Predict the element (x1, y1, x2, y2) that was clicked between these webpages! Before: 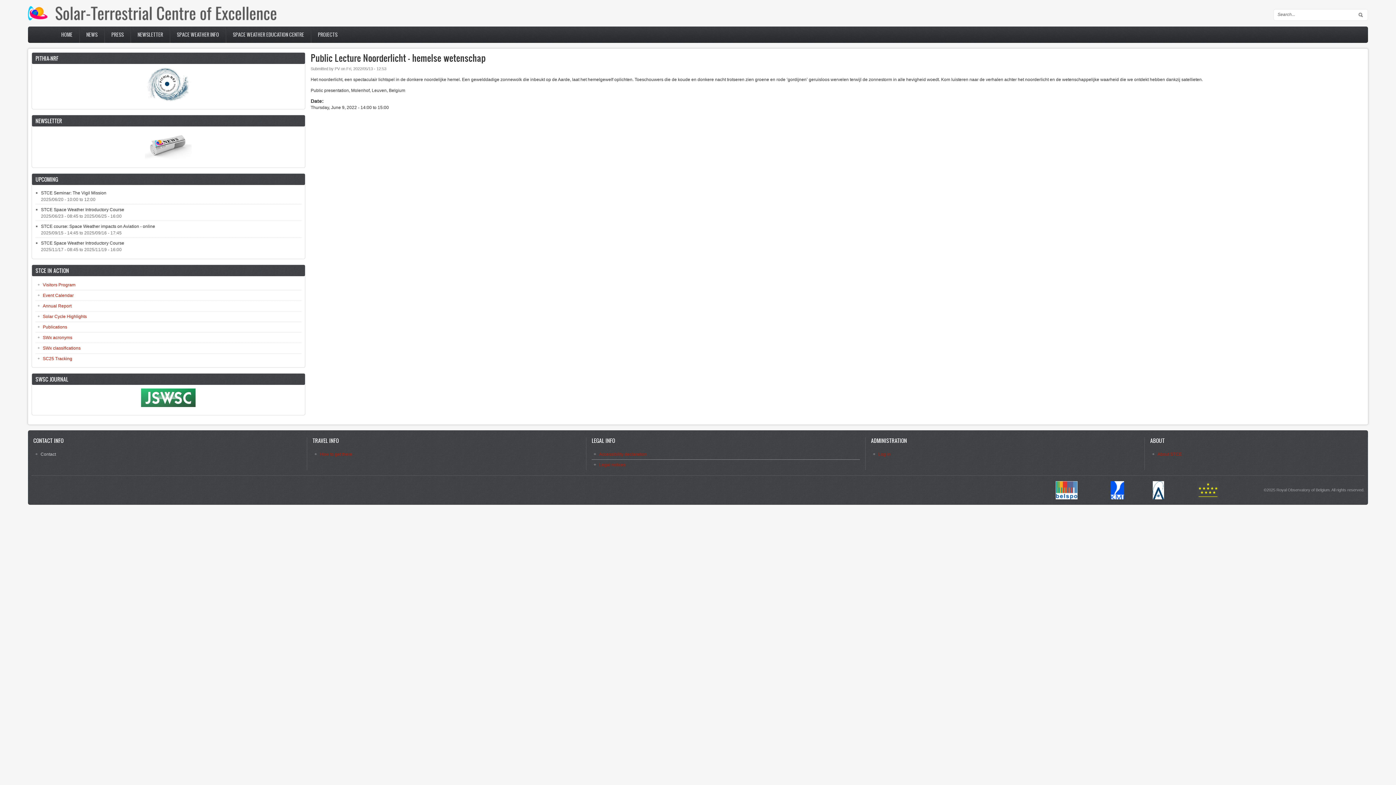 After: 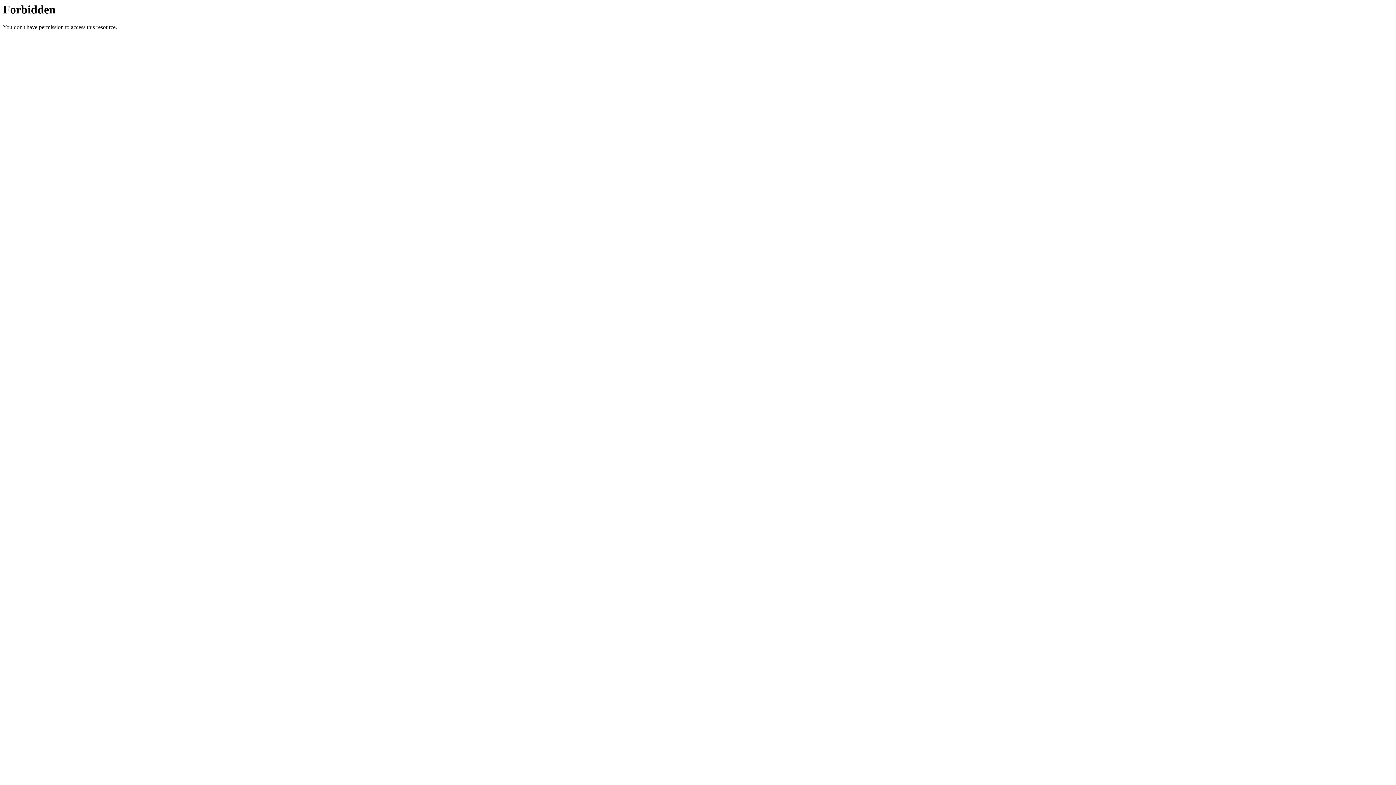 Action: bbox: (1153, 488, 1196, 492)